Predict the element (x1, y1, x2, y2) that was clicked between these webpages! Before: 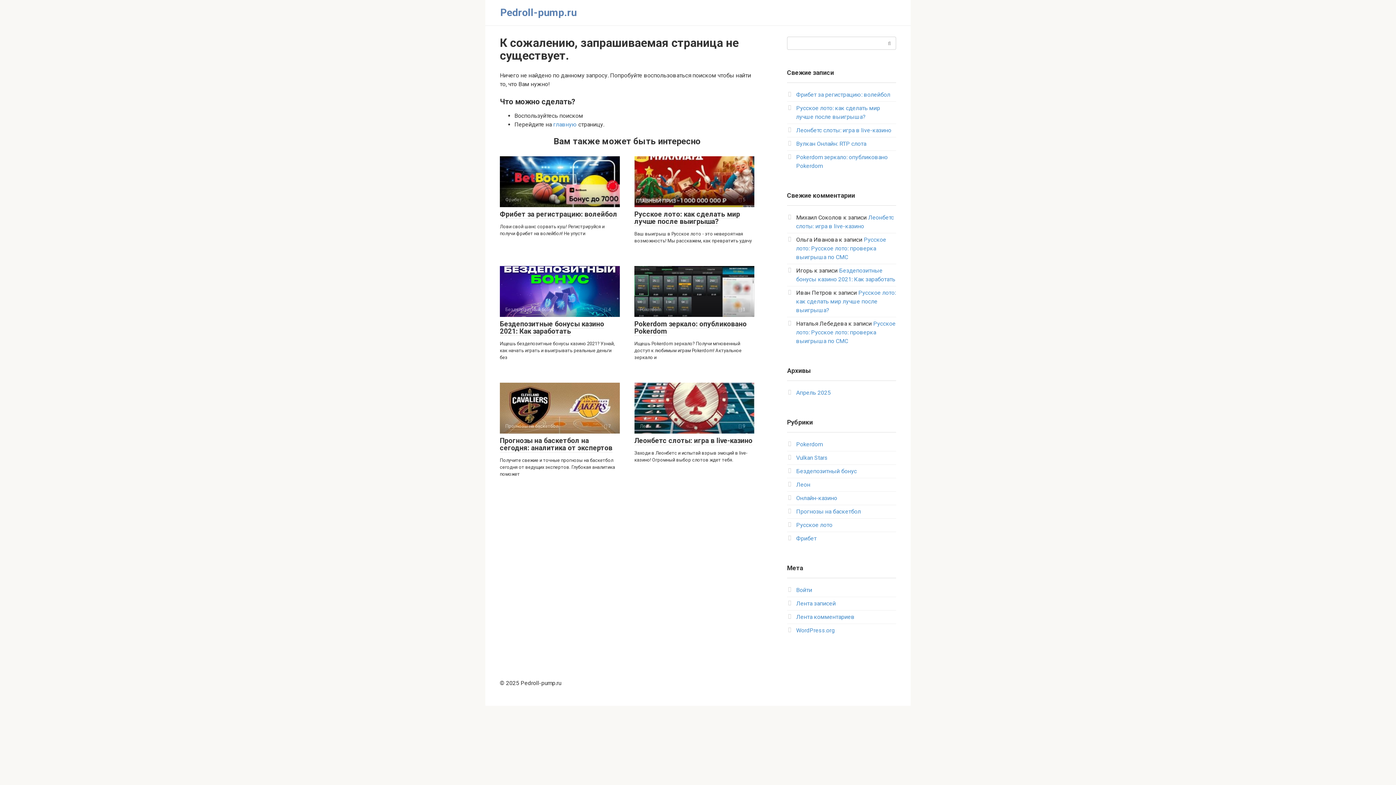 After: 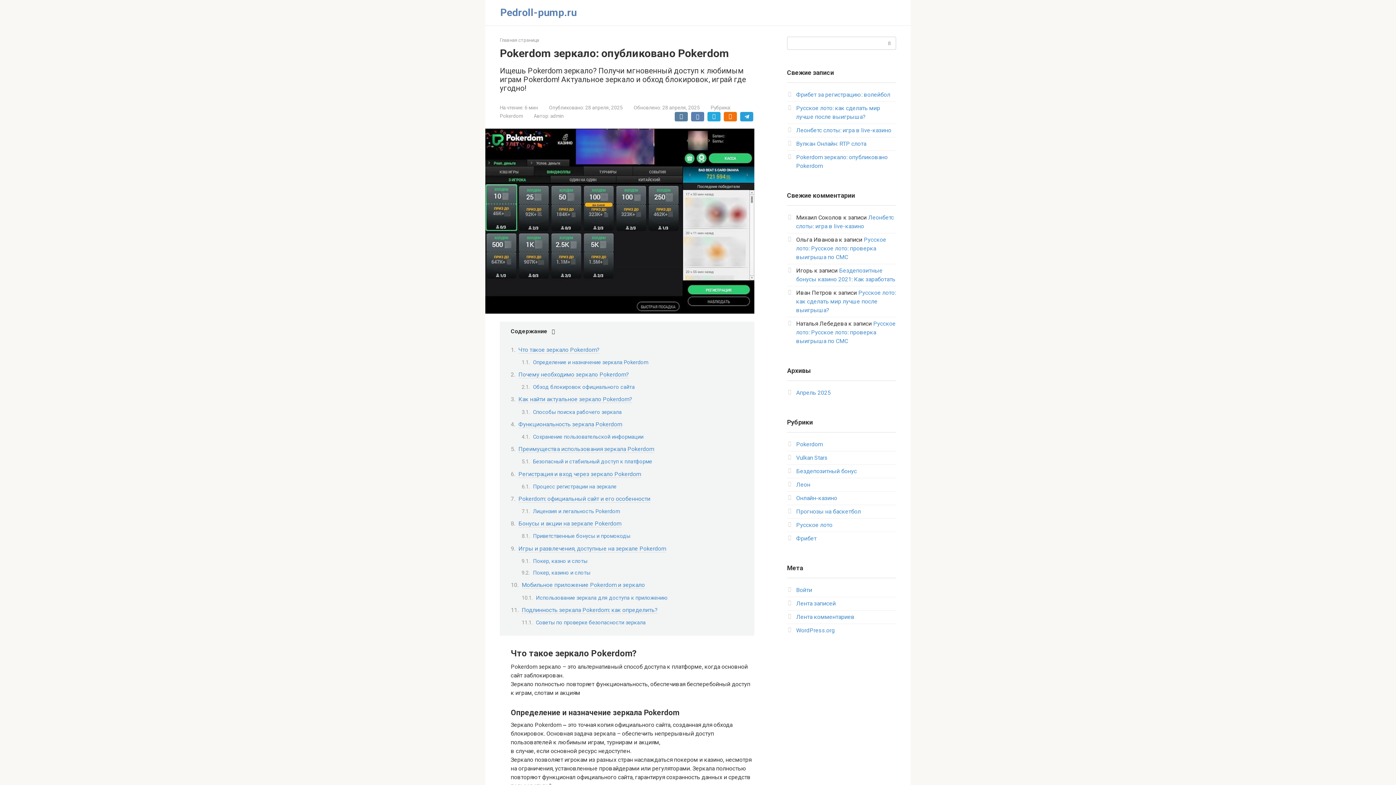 Action: label: Pokerdom зеркало: опубликовано Pokerdom bbox: (634, 320, 746, 336)